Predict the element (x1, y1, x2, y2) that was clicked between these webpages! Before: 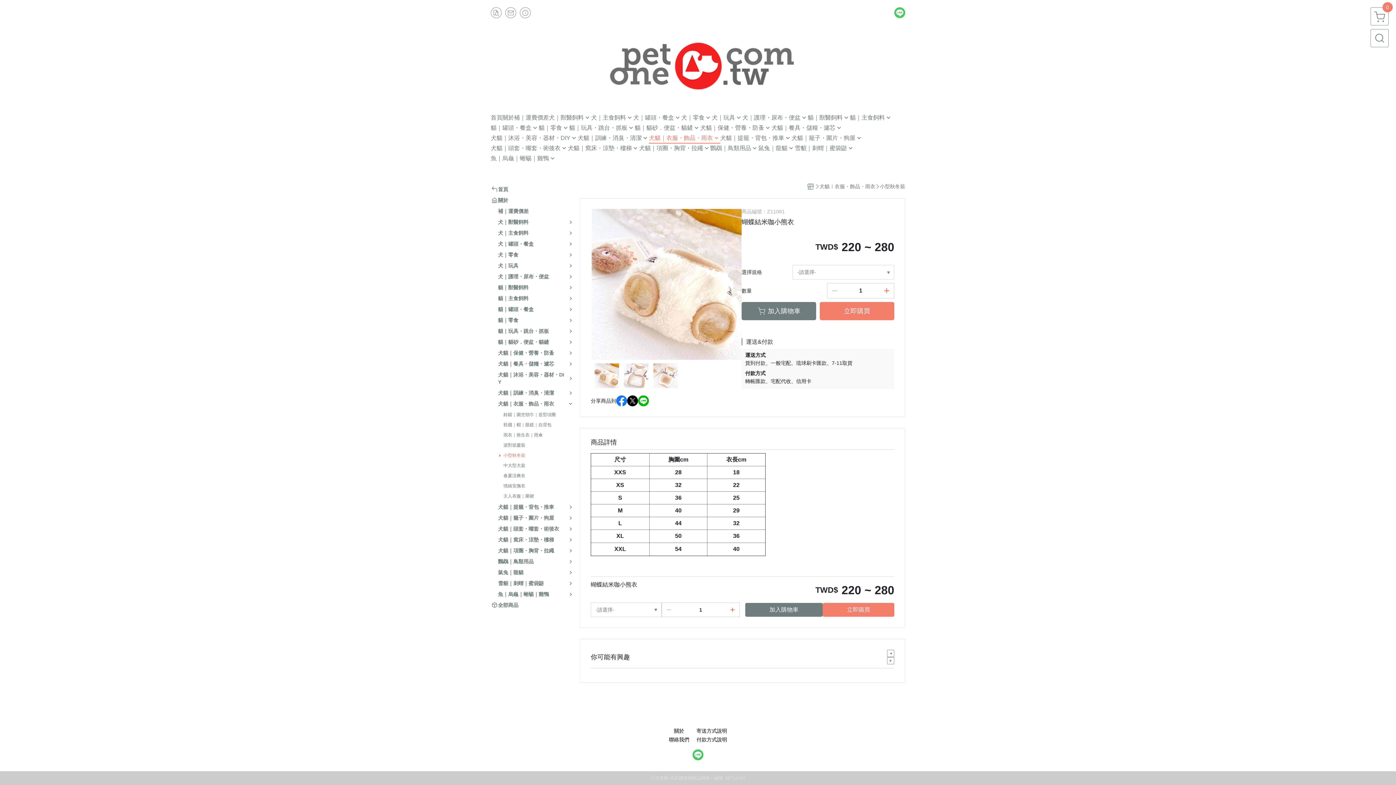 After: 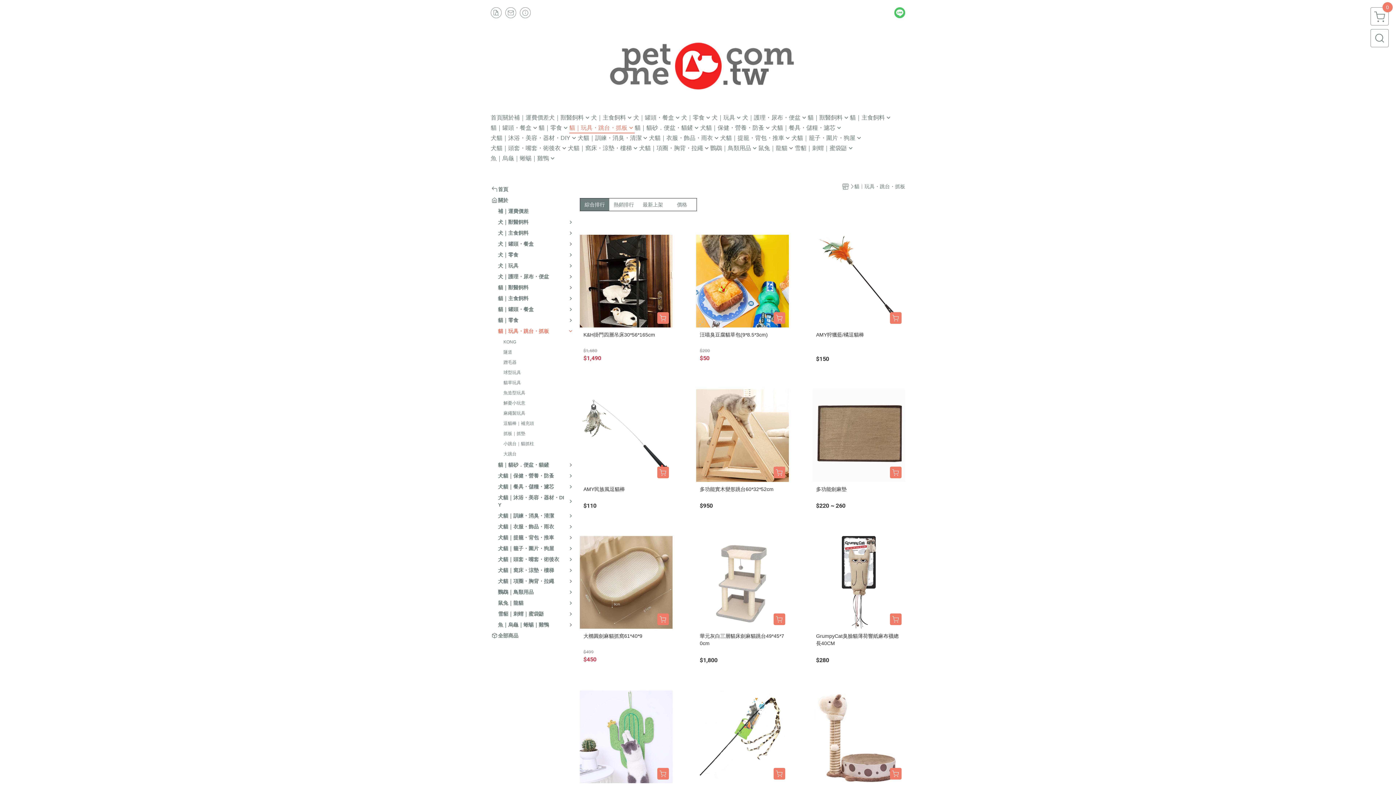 Action: bbox: (498, 327, 549, 334) label: 貓｜玩具・跳台・抓板